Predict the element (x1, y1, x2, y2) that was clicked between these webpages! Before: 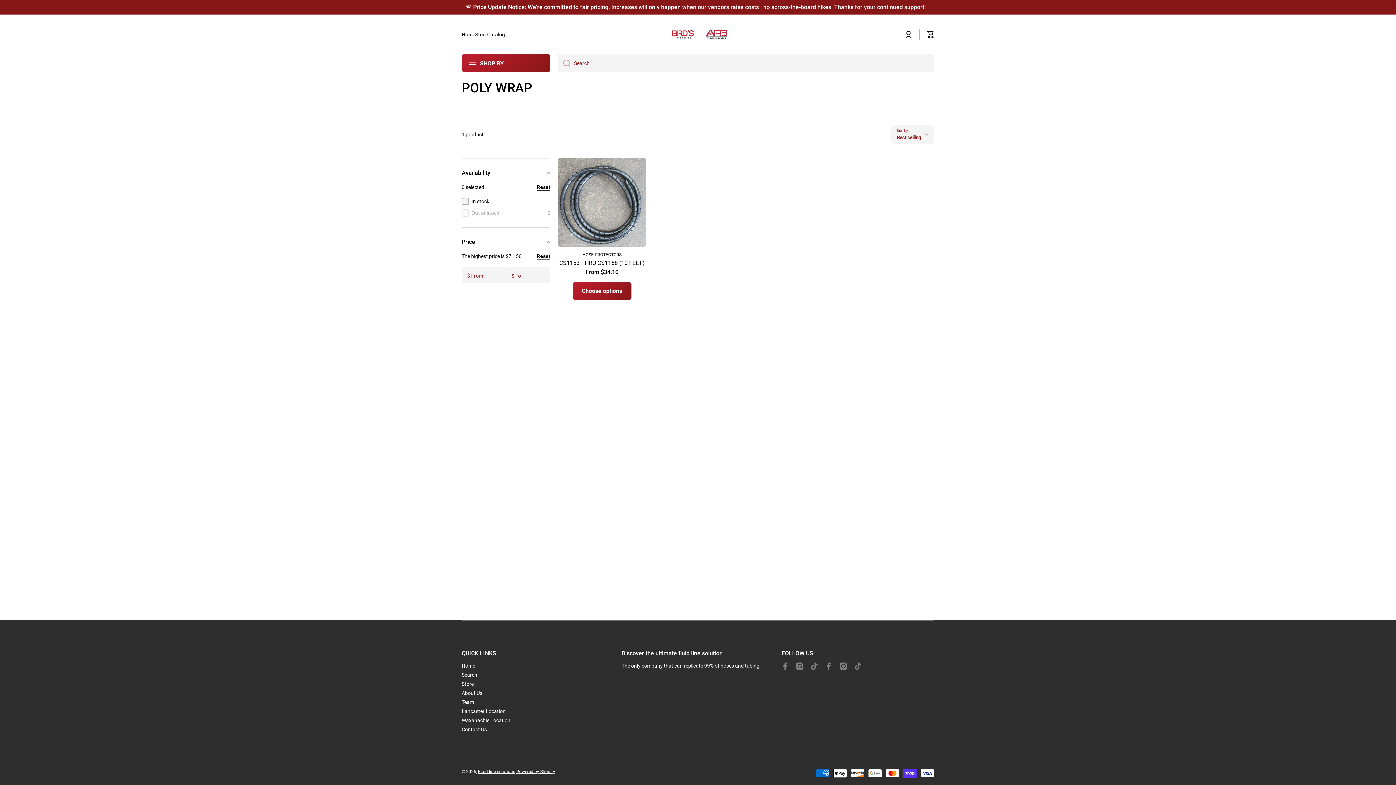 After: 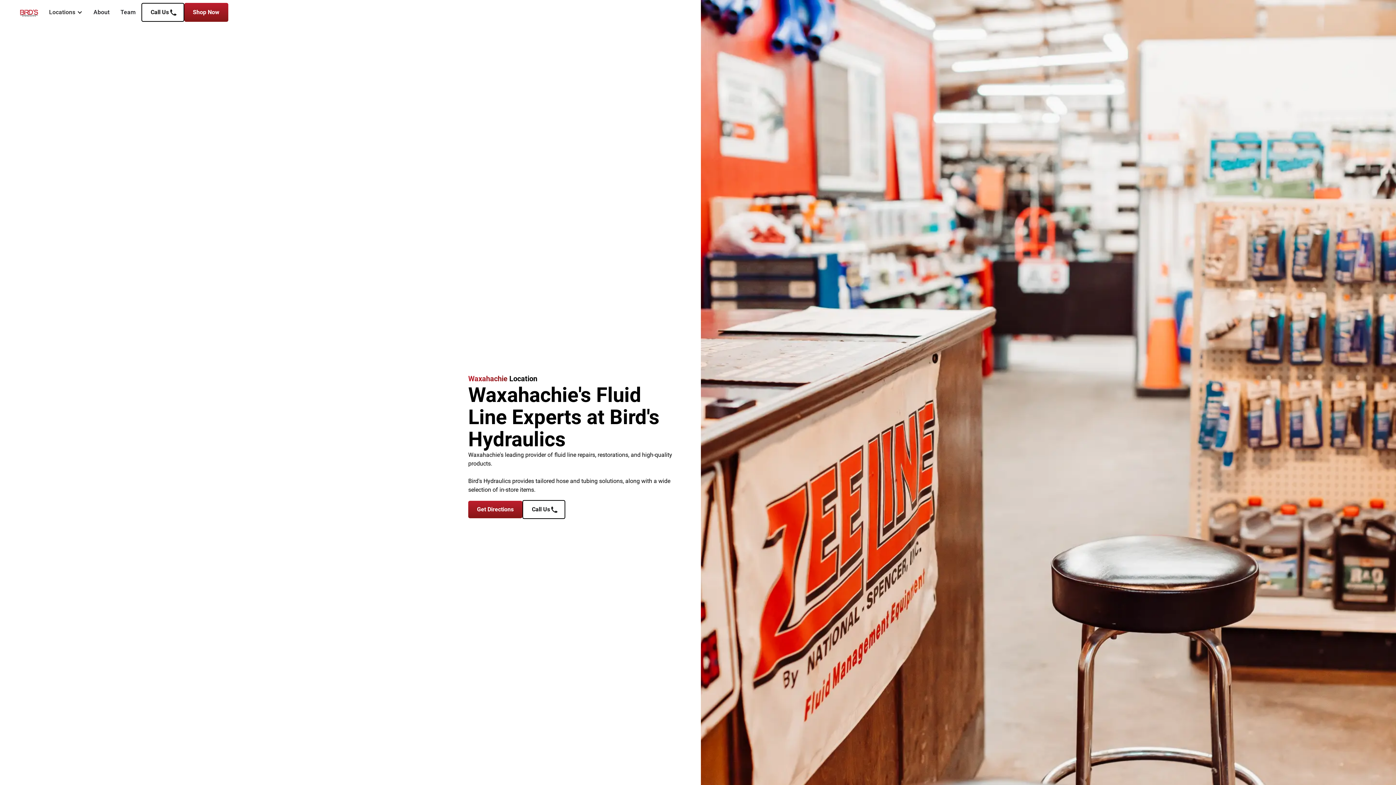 Action: bbox: (461, 714, 510, 724) label: Waxahachie Location